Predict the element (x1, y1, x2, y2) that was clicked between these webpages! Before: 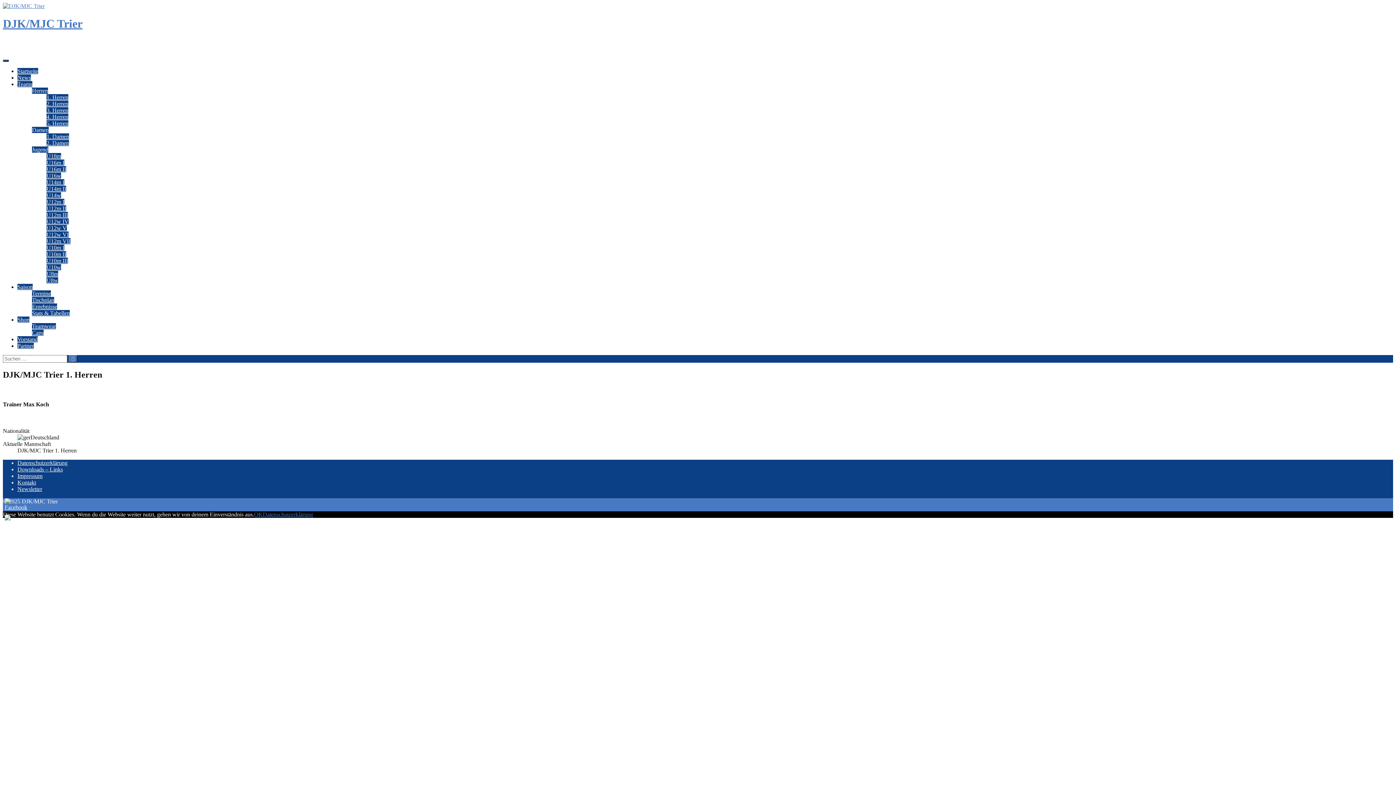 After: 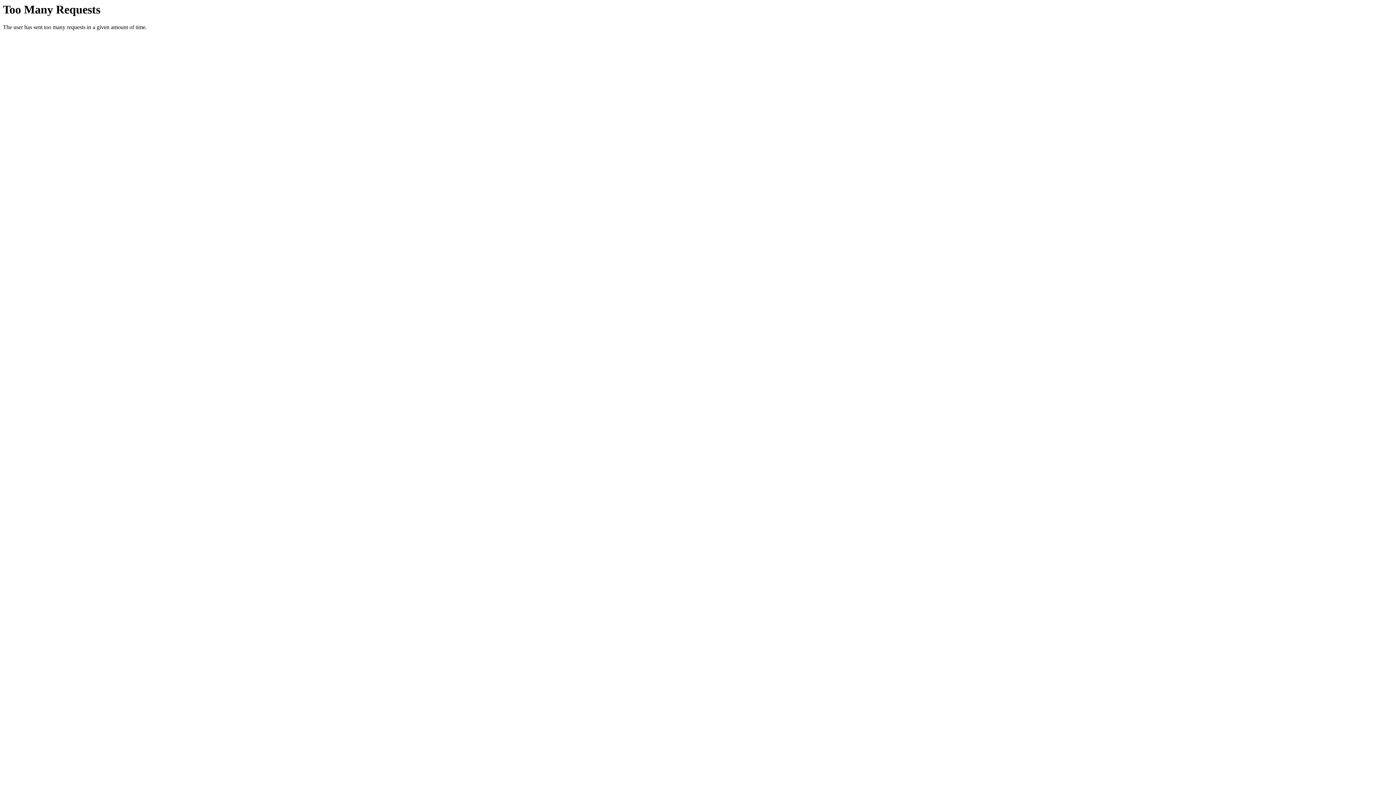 Action: label: 2. Herren bbox: (46, 100, 68, 106)